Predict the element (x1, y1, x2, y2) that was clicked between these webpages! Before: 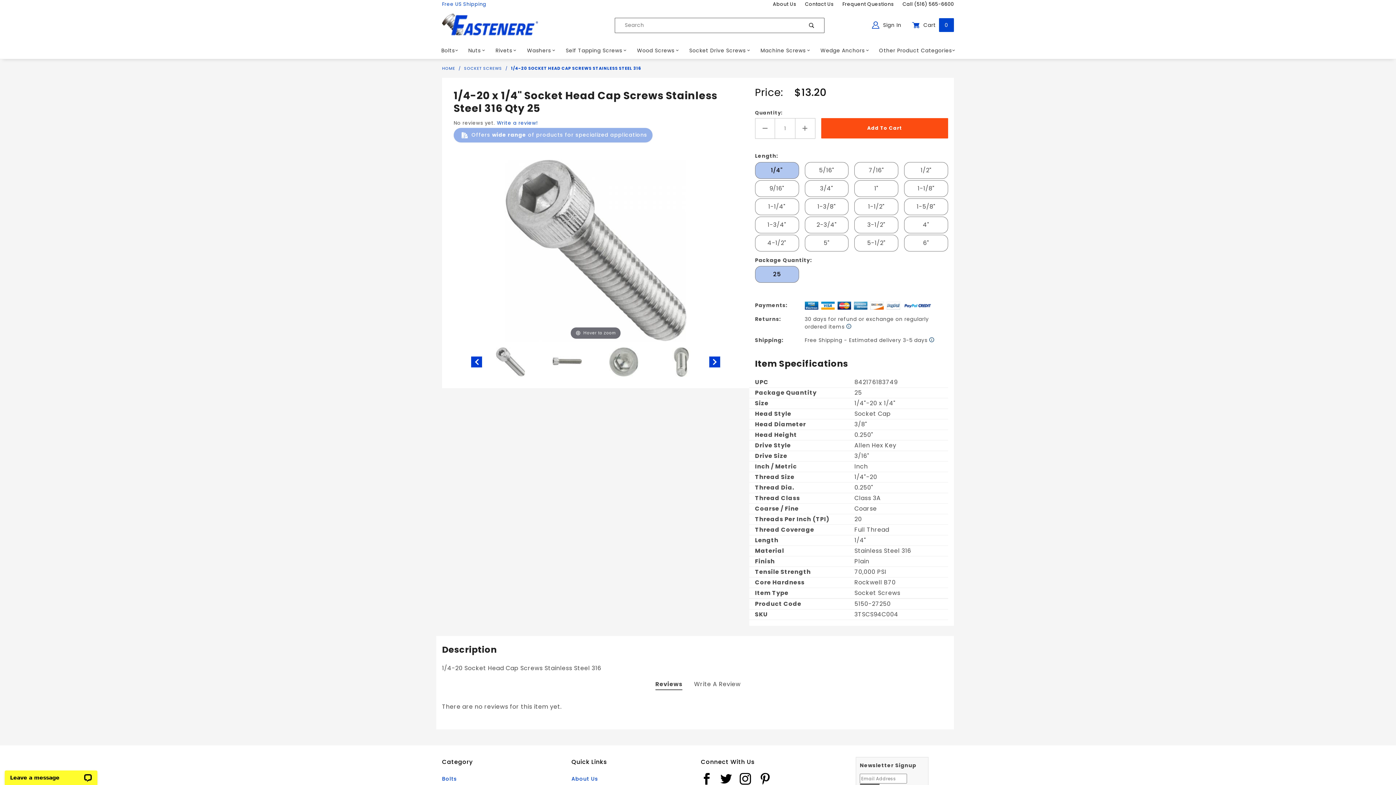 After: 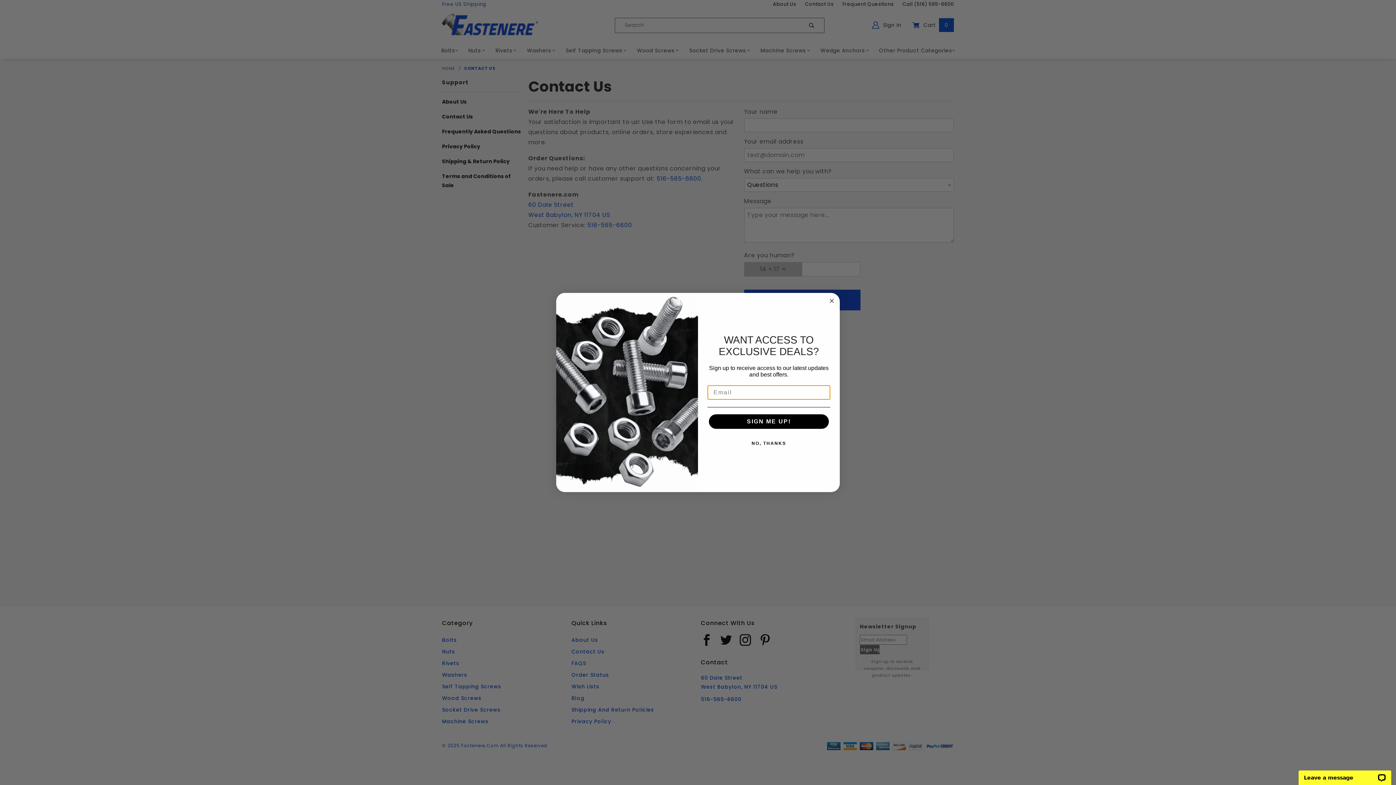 Action: label: Contact Us bbox: (805, 0, 833, 8)